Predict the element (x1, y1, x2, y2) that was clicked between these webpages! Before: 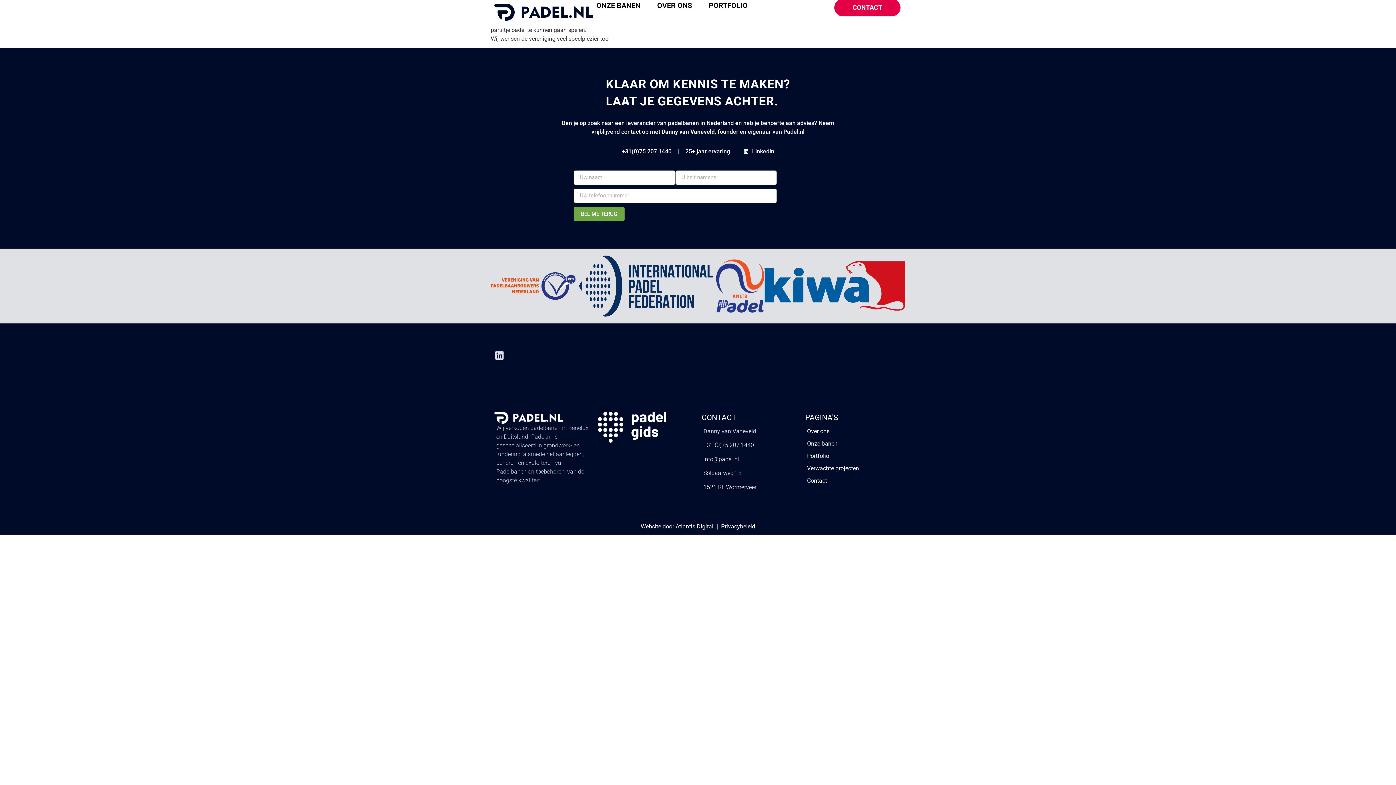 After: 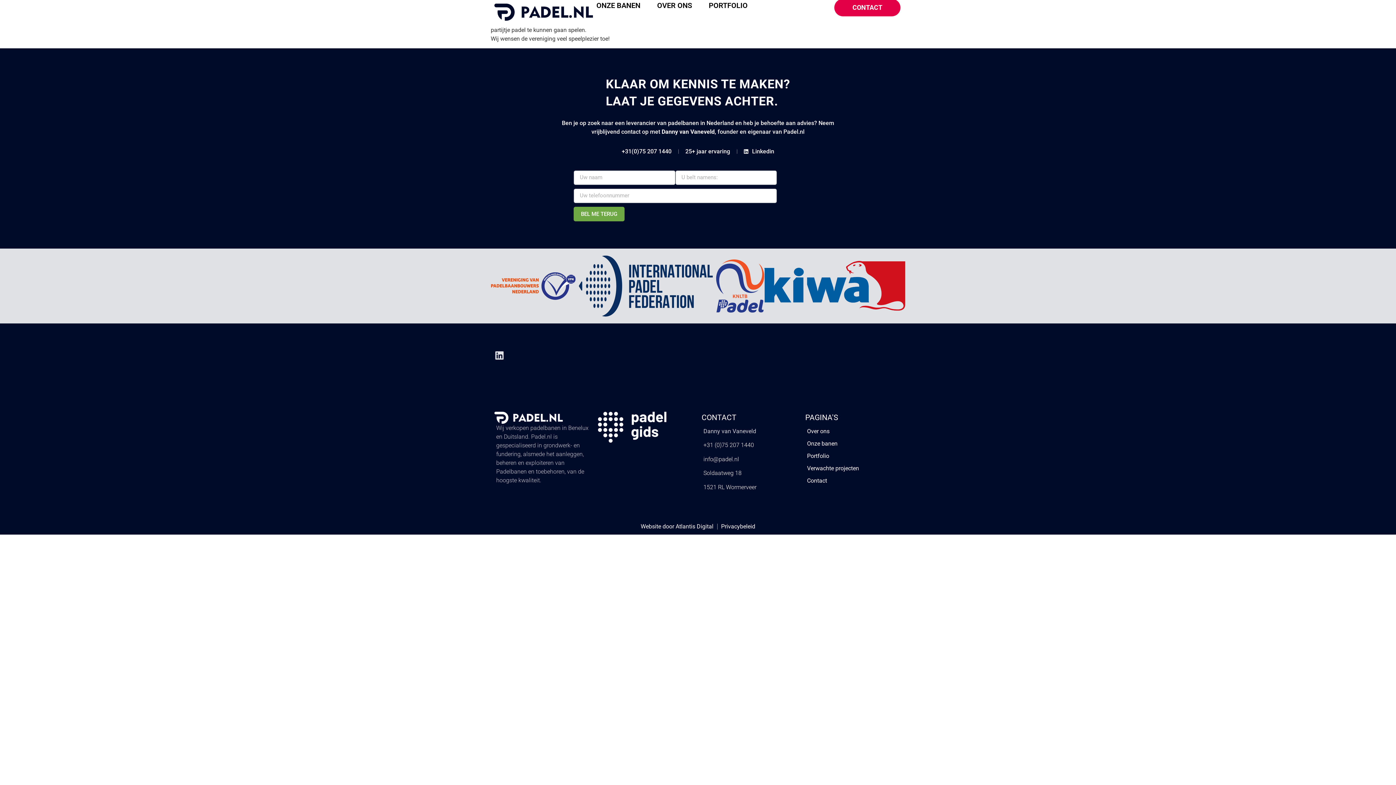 Action: bbox: (744, 147, 774, 155) label: Linkedin